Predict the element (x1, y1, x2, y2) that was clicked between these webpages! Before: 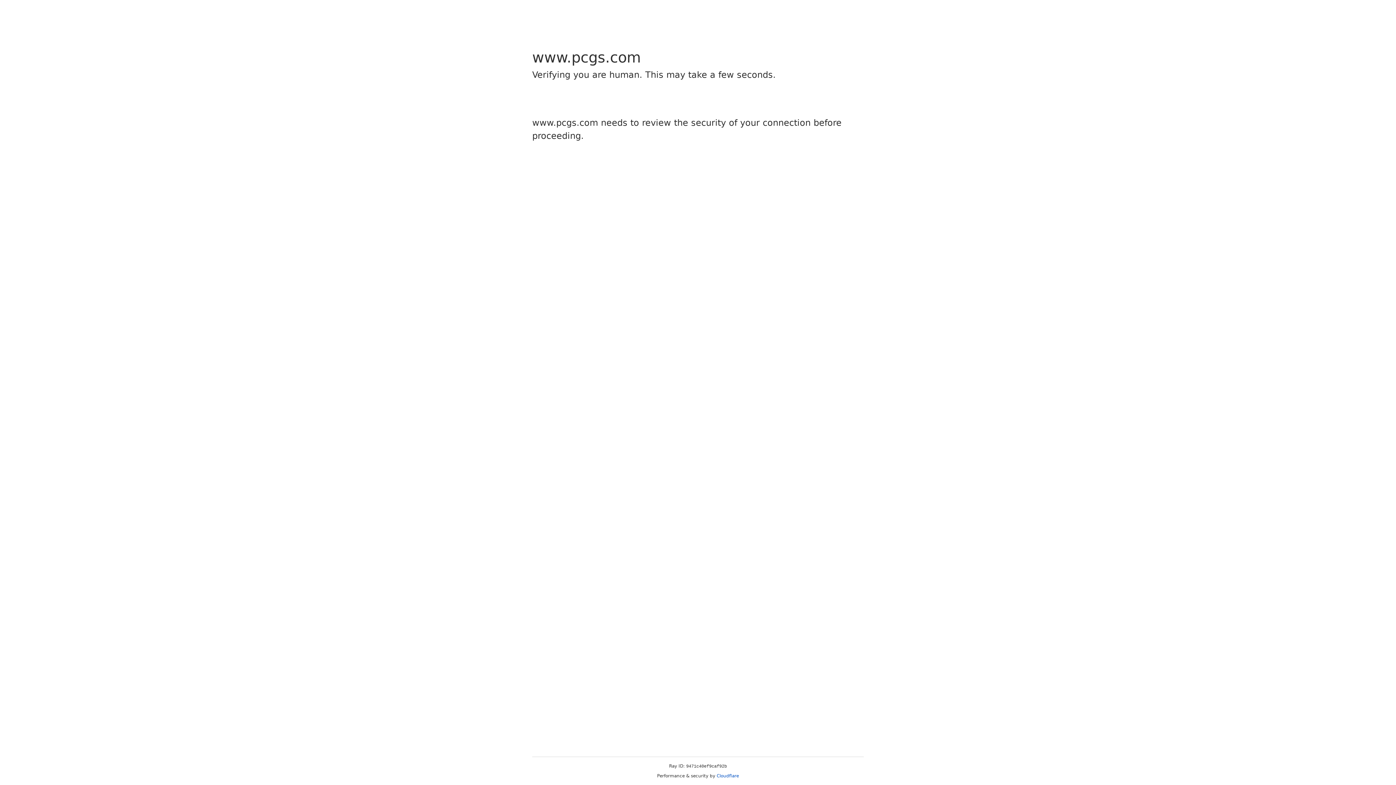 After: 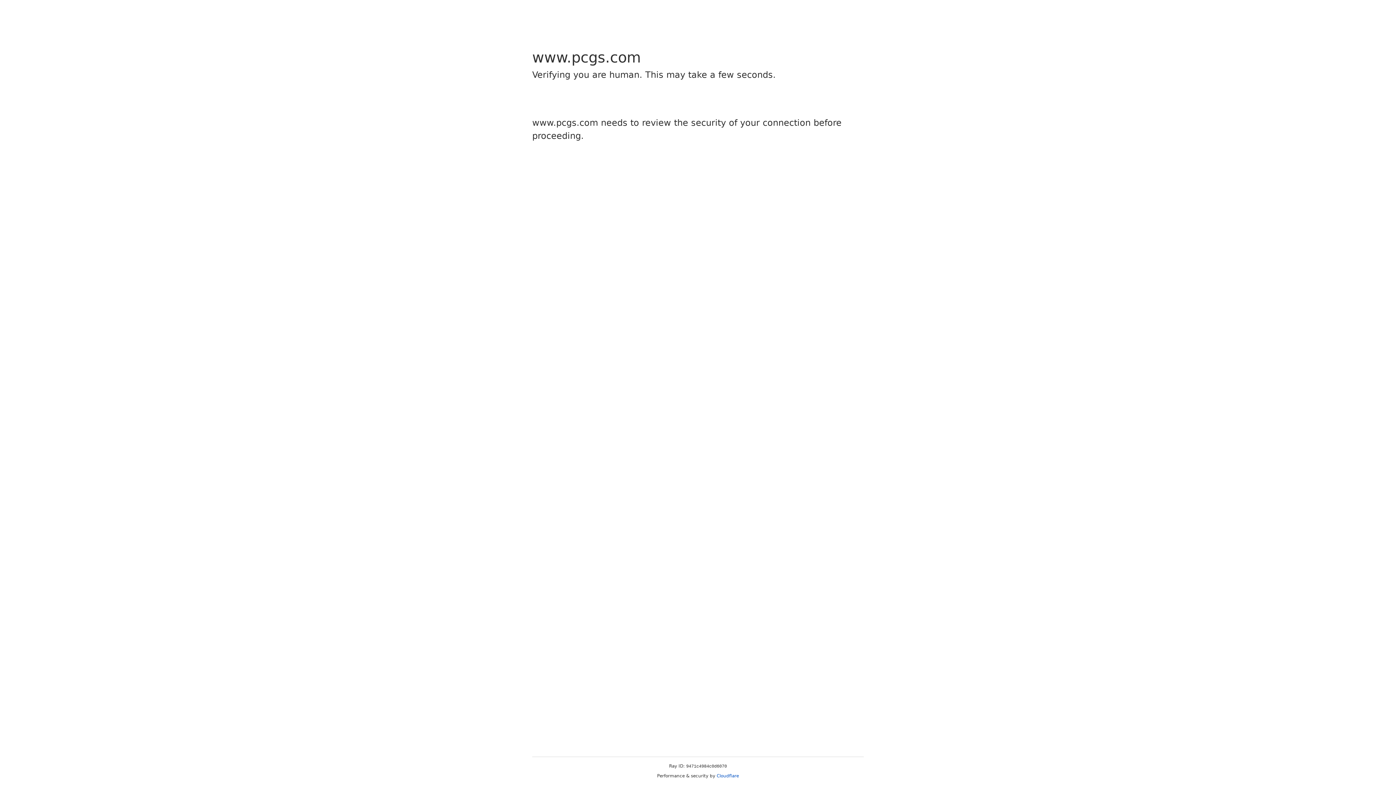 Action: bbox: (716, 773, 739, 778) label: Cloudflare